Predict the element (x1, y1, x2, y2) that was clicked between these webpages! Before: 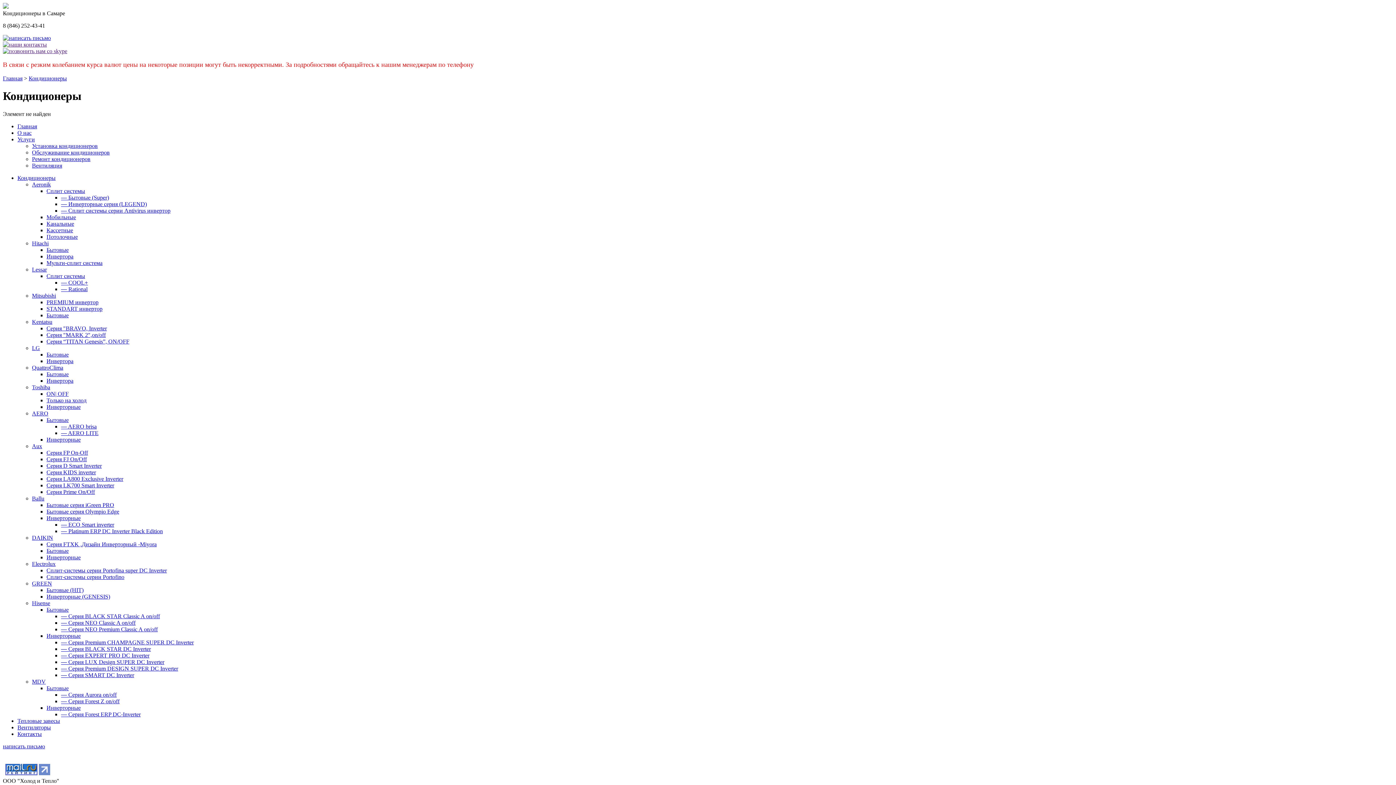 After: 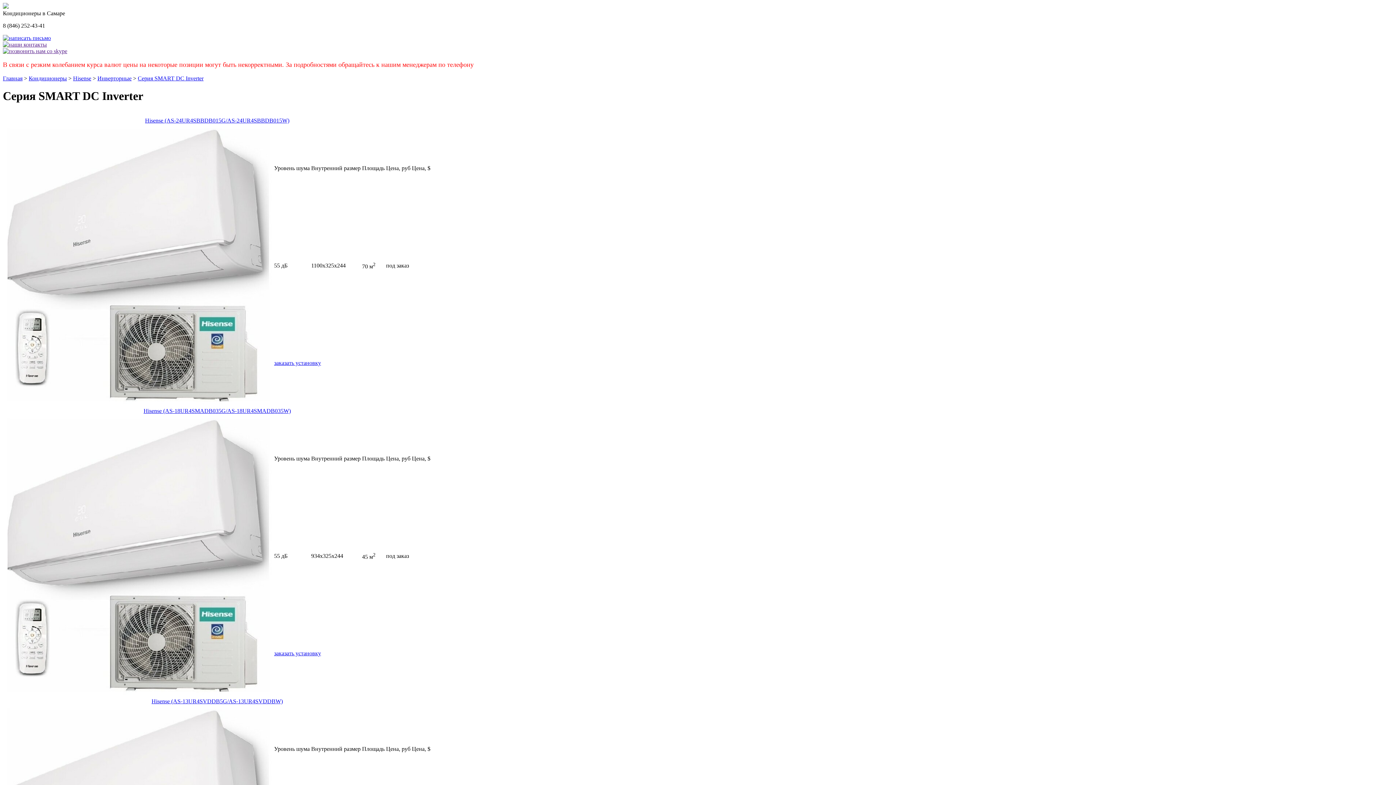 Action: bbox: (61, 672, 134, 678) label: — Серия SMART DC Inverter